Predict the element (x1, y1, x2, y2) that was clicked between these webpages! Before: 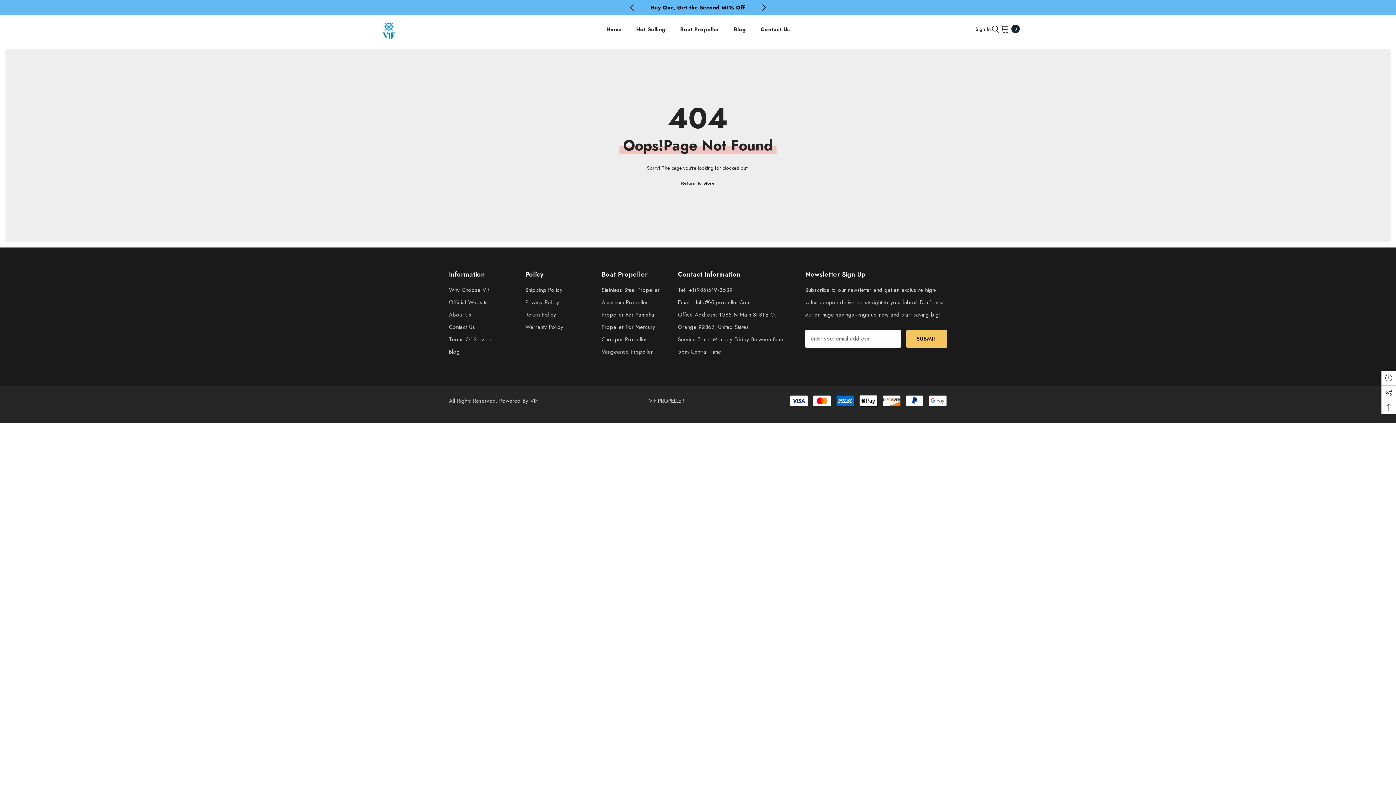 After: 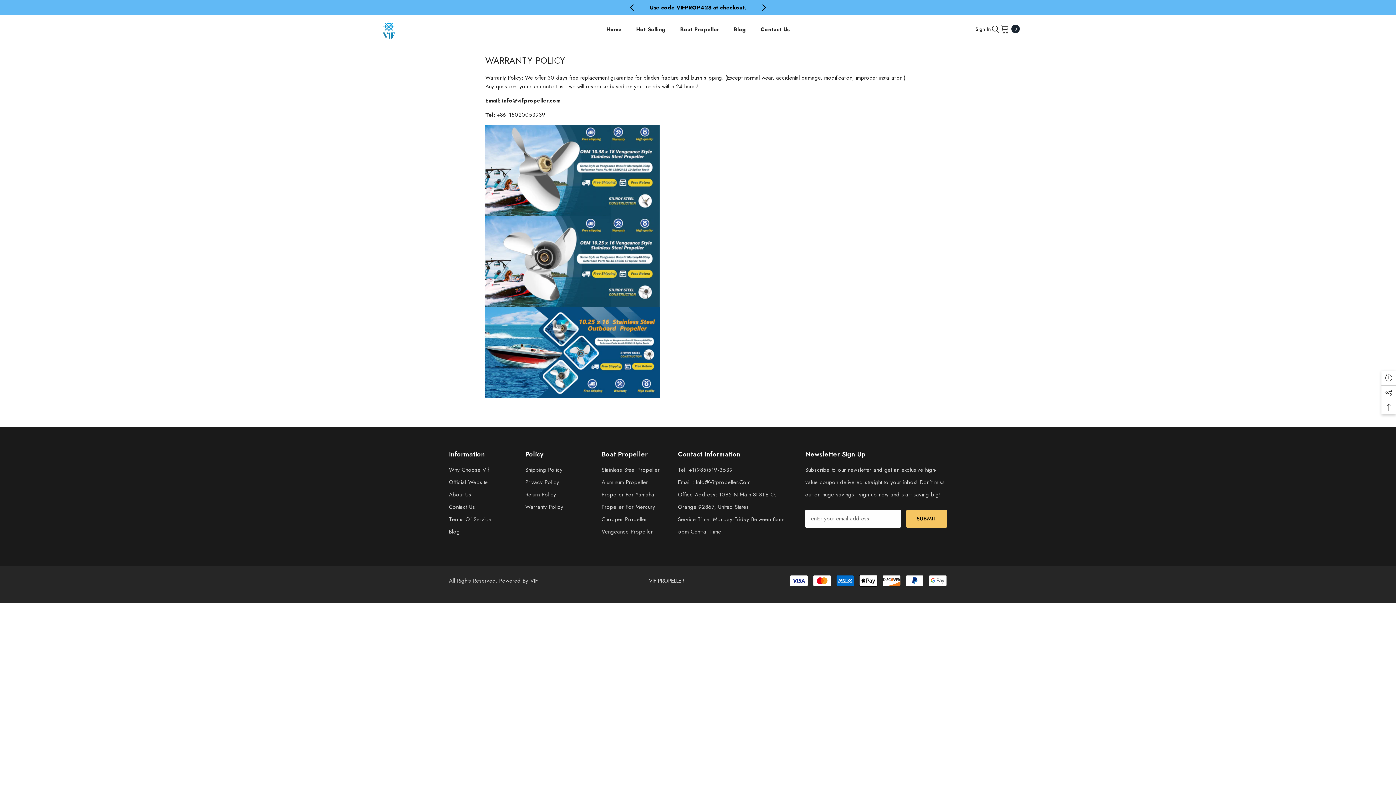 Action: bbox: (525, 321, 563, 333) label: Warranty Policy